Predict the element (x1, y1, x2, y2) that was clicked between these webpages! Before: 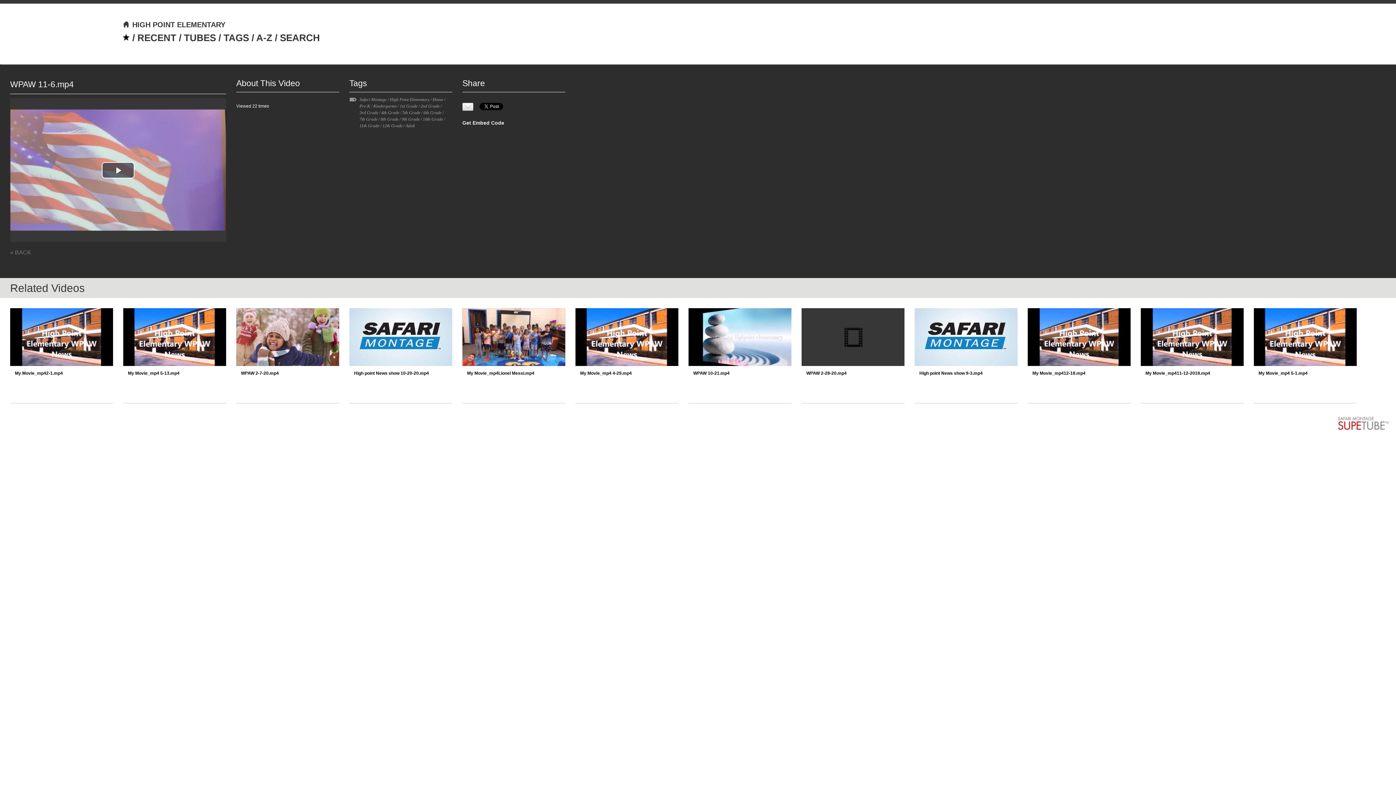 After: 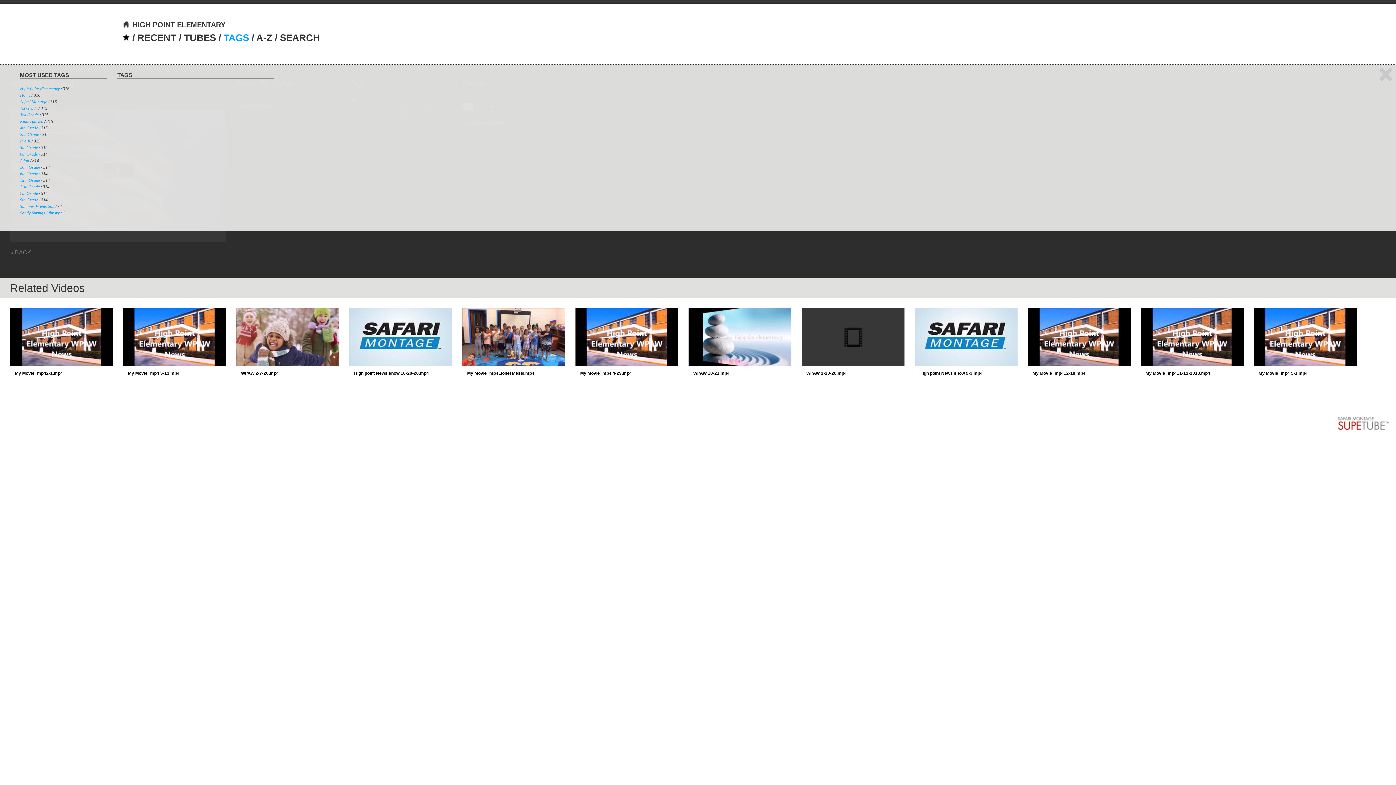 Action: label: TAGS bbox: (223, 32, 249, 43)